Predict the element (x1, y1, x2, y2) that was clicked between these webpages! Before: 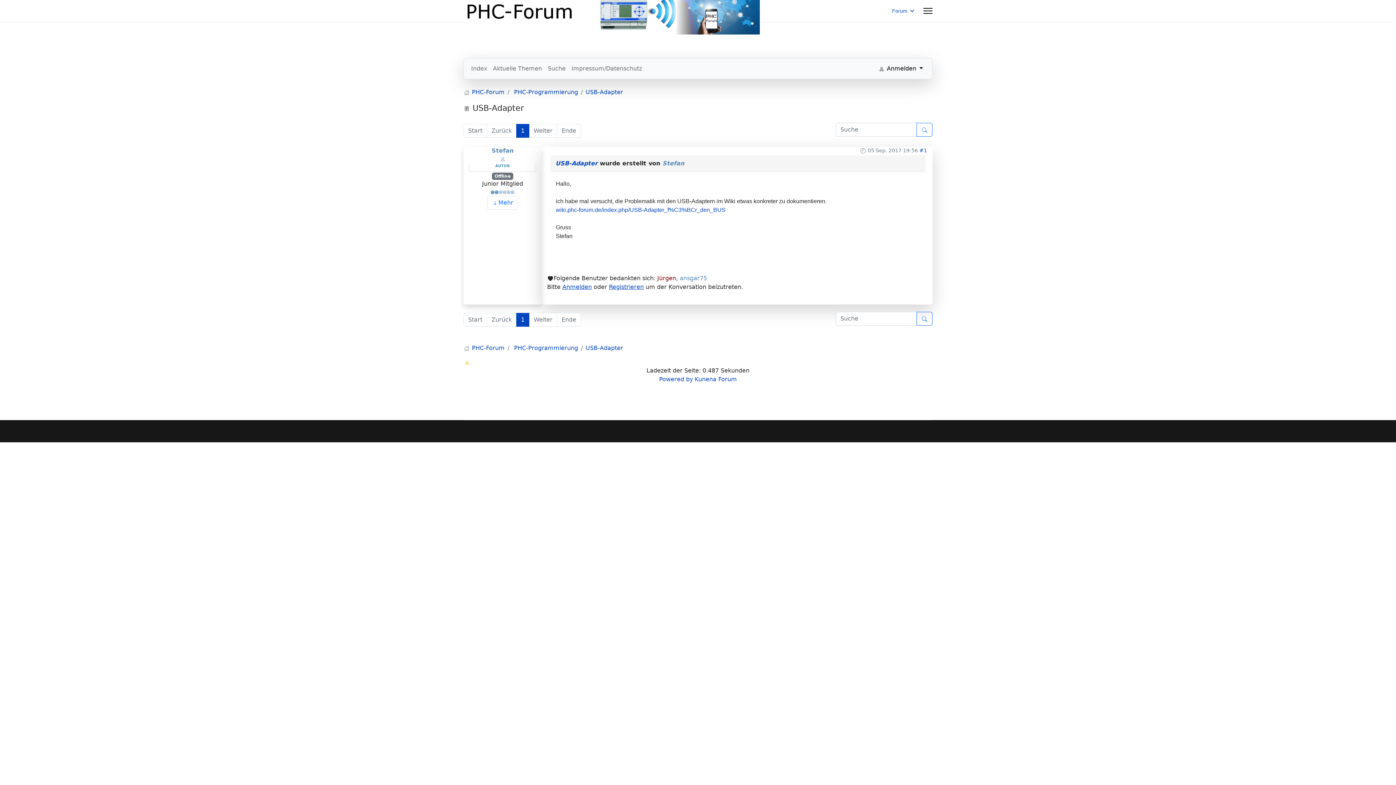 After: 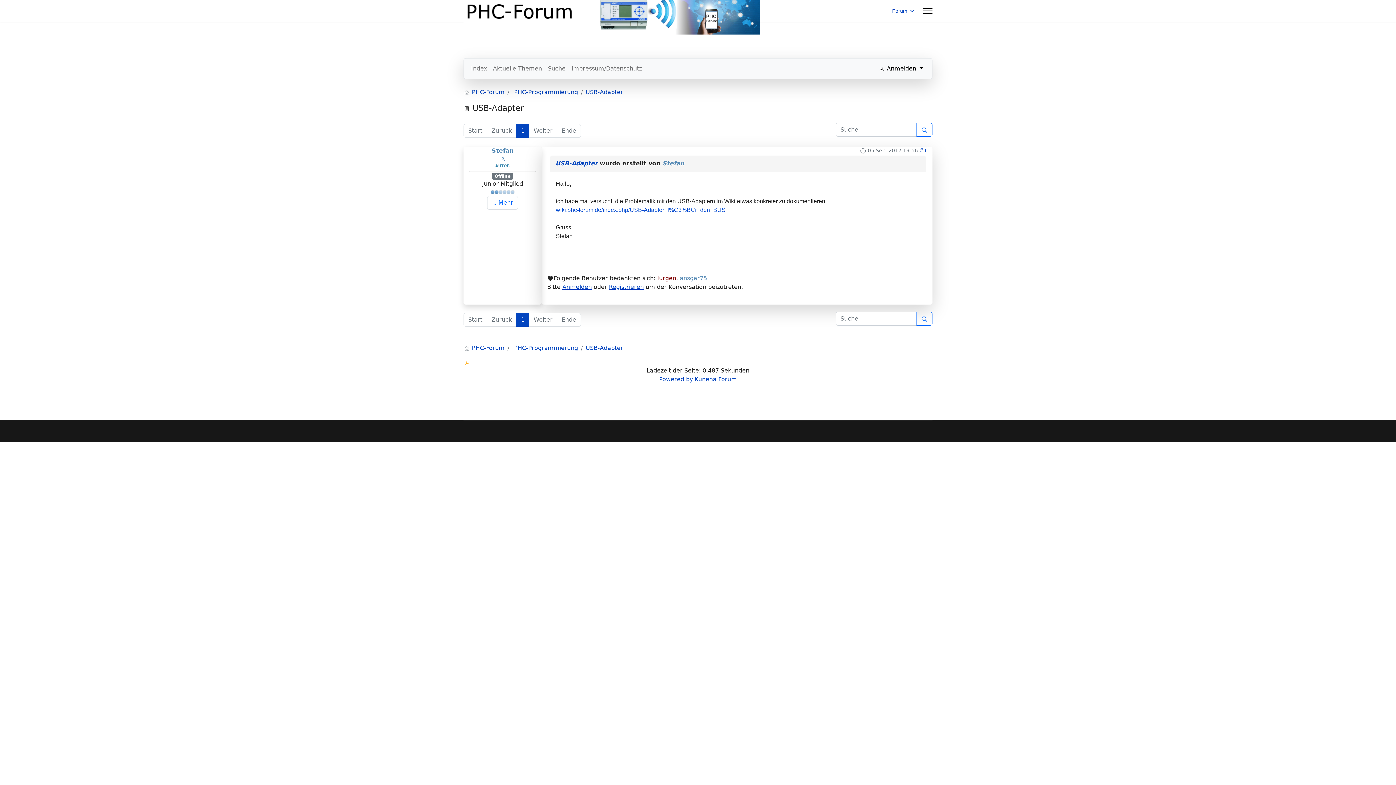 Action: bbox: (556, 206, 725, 213) label: wiki.phc-forum.de/index.php/USB-Adapter_f%C3%BCr_den_BUS